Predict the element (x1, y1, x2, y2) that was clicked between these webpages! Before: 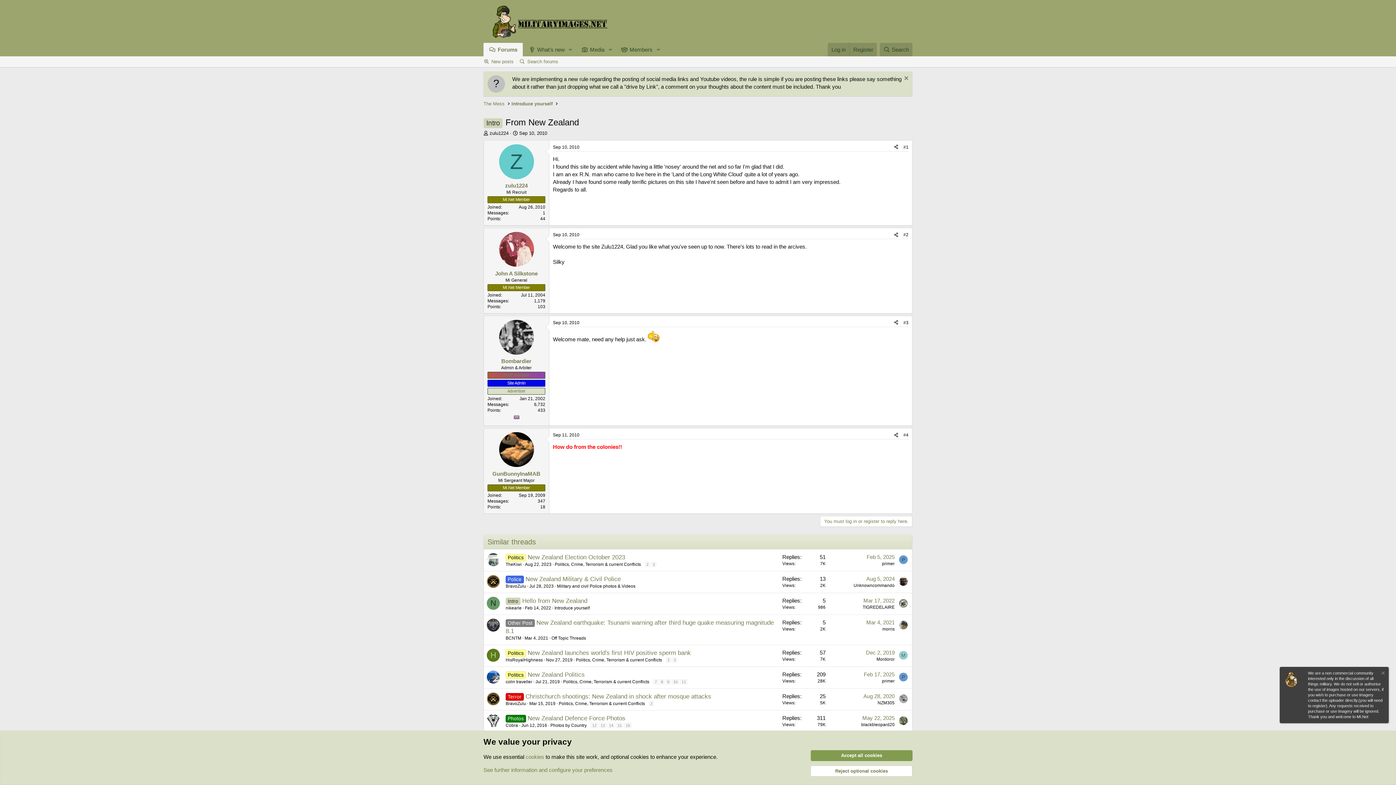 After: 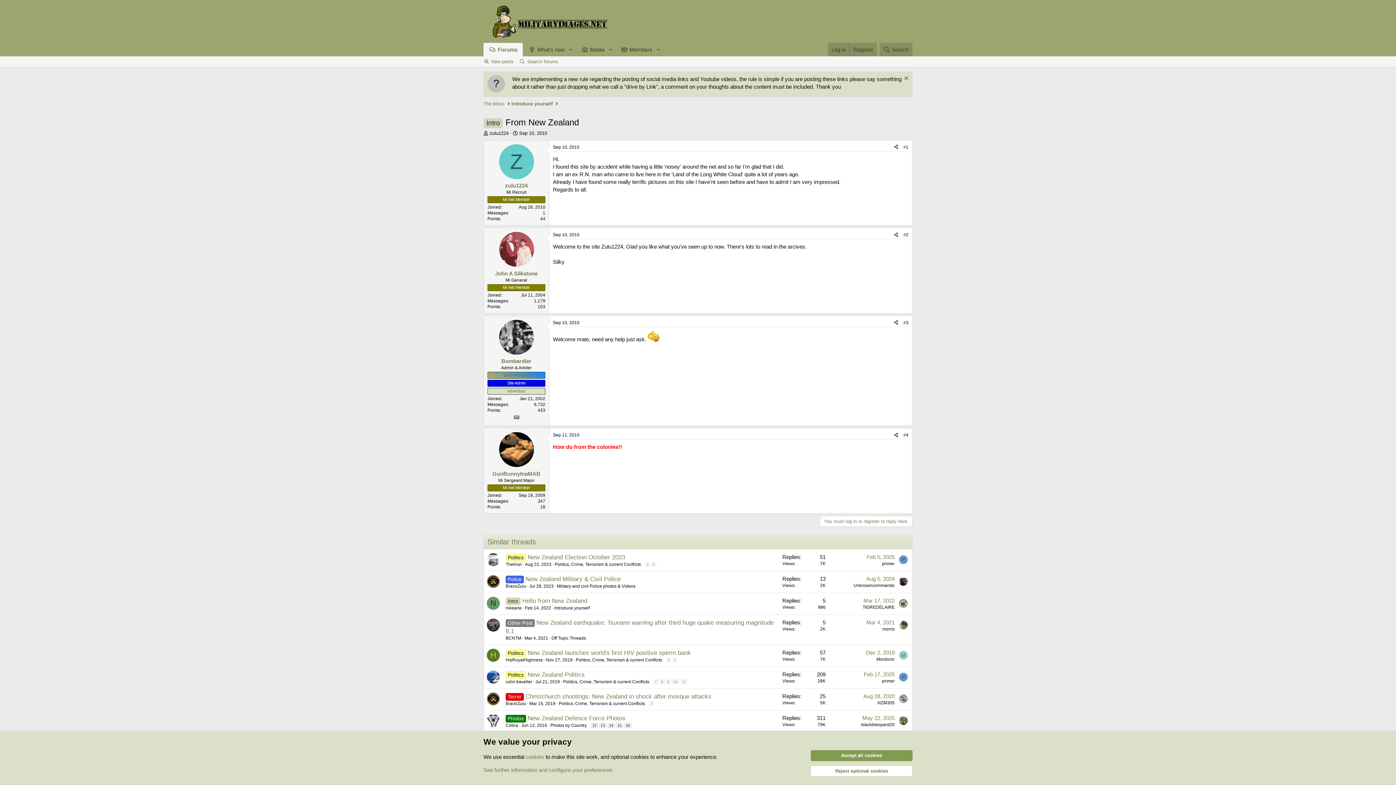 Action: bbox: (486, 714, 500, 727)